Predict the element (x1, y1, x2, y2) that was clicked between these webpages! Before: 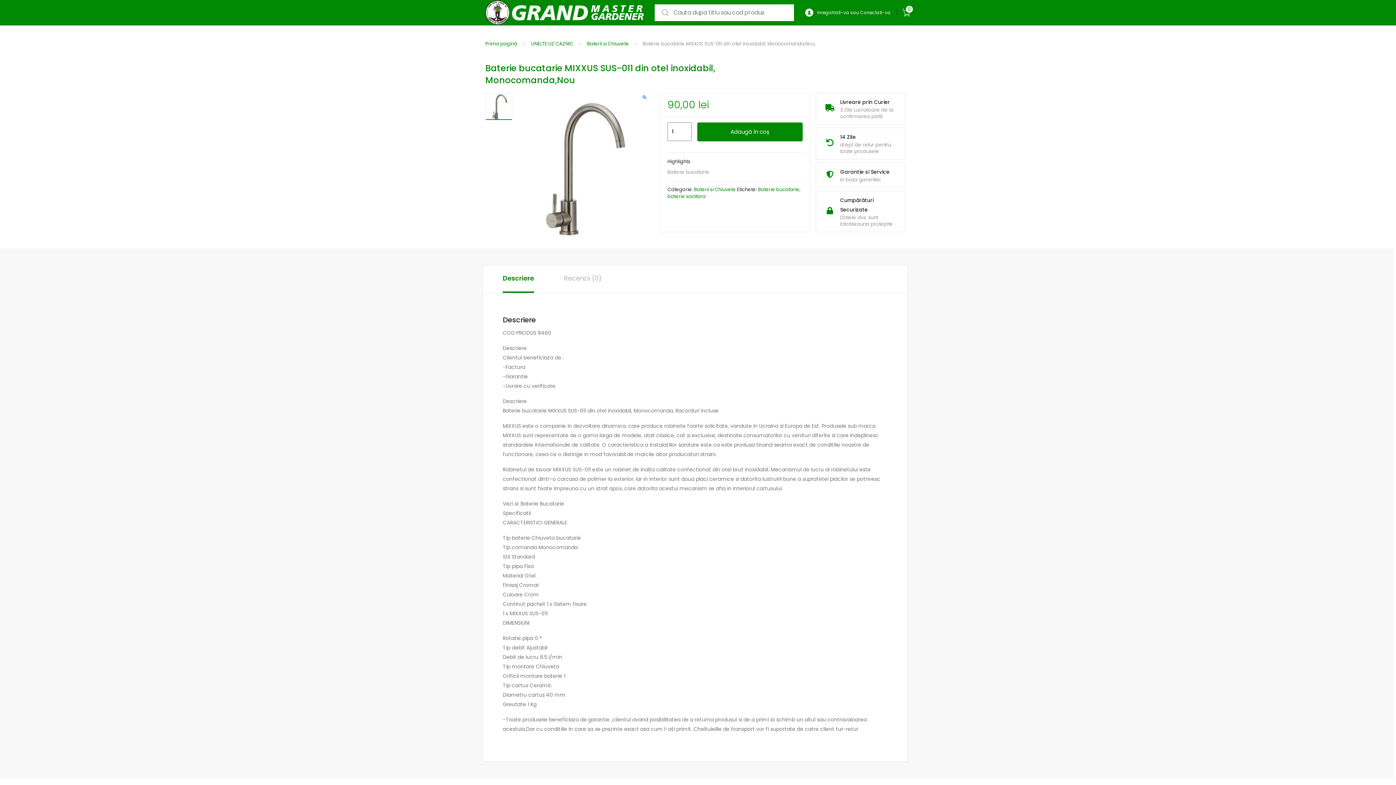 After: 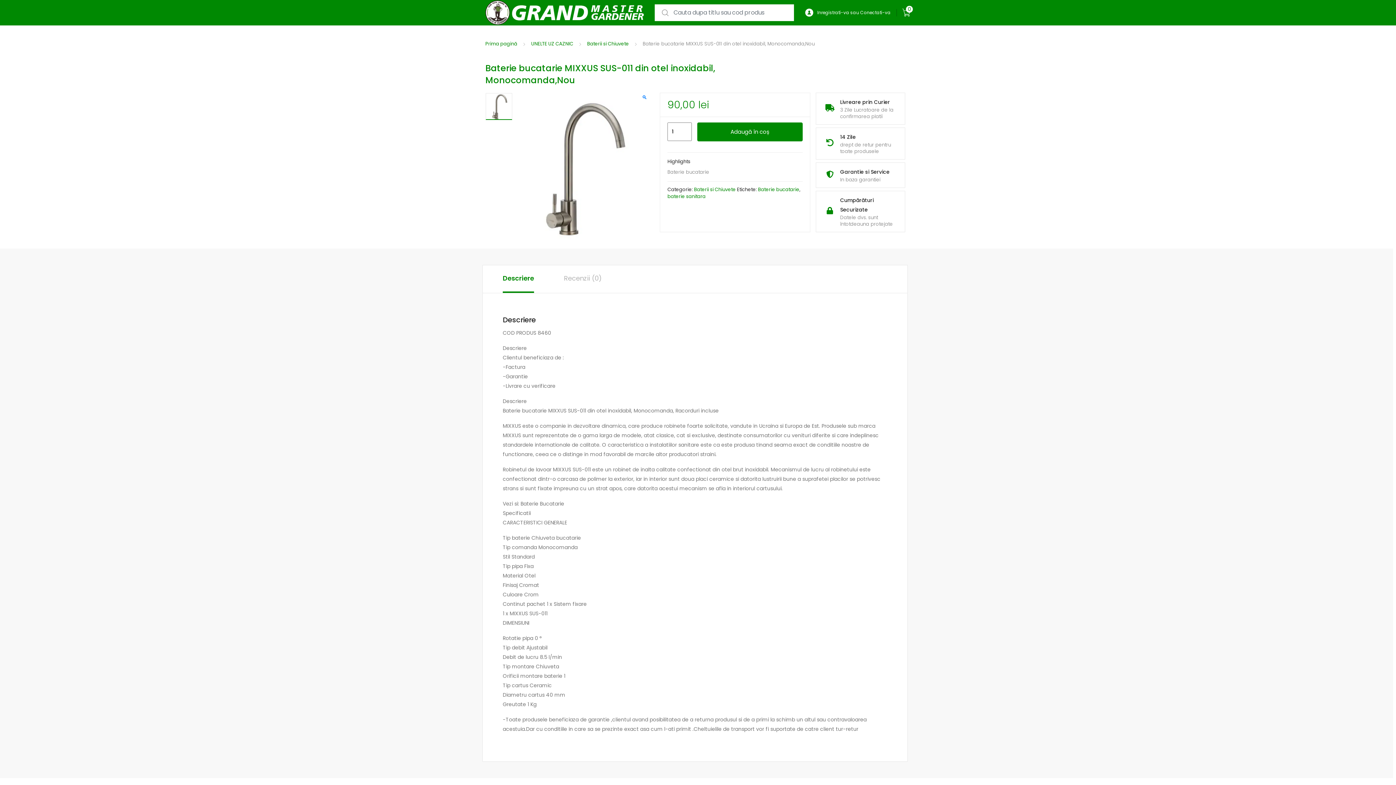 Action: bbox: (502, 265, 534, 293) label: Descriere